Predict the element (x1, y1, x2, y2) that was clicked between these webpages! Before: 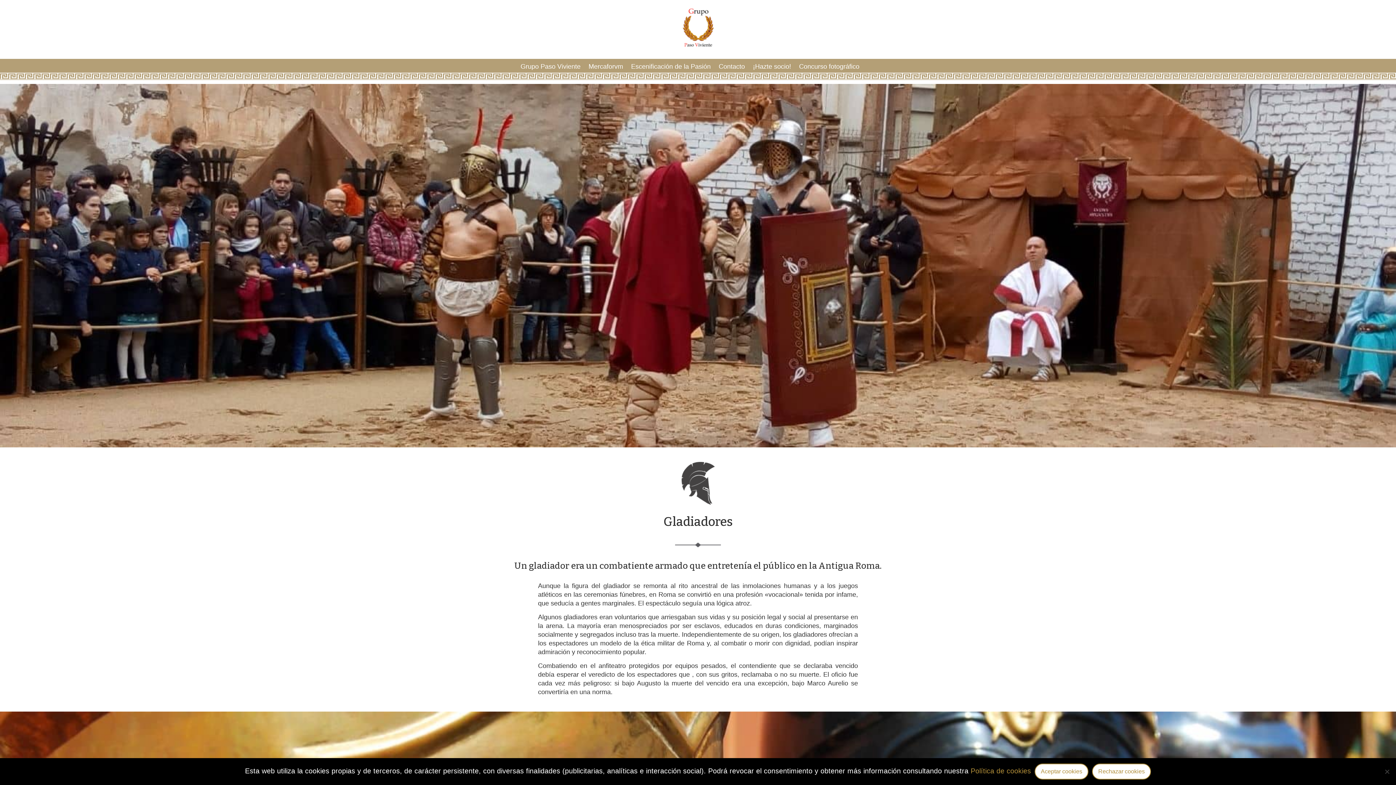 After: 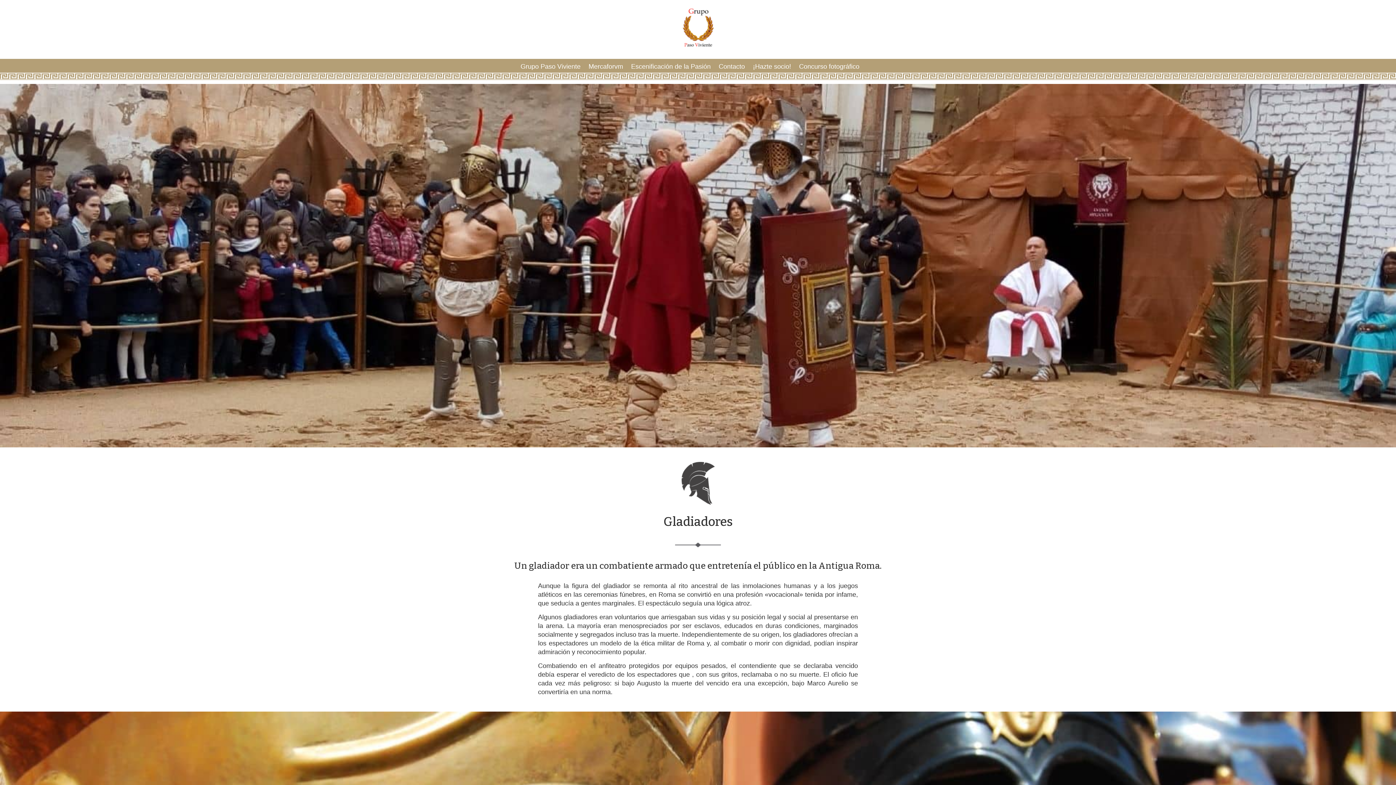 Action: bbox: (1034, 764, 1088, 780) label: Aceptar cookies